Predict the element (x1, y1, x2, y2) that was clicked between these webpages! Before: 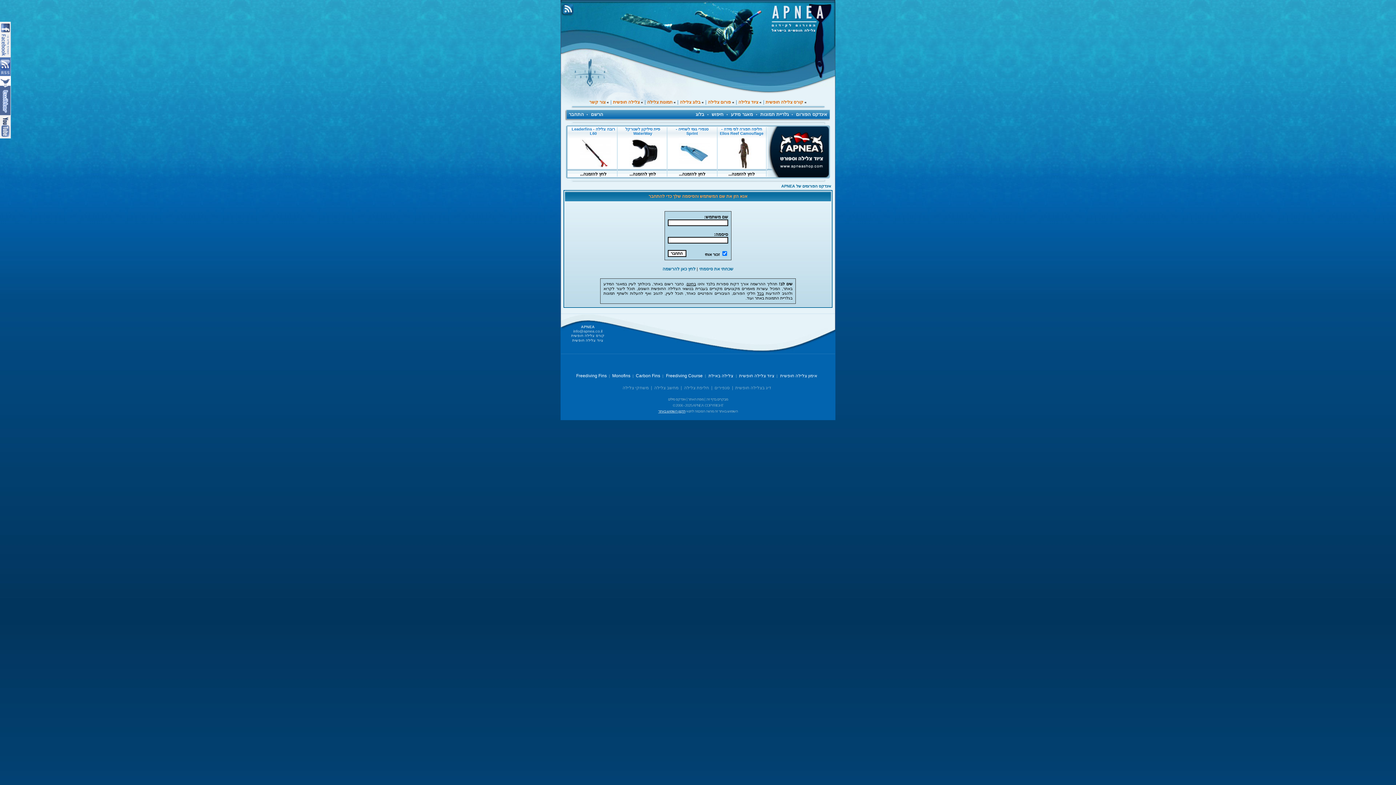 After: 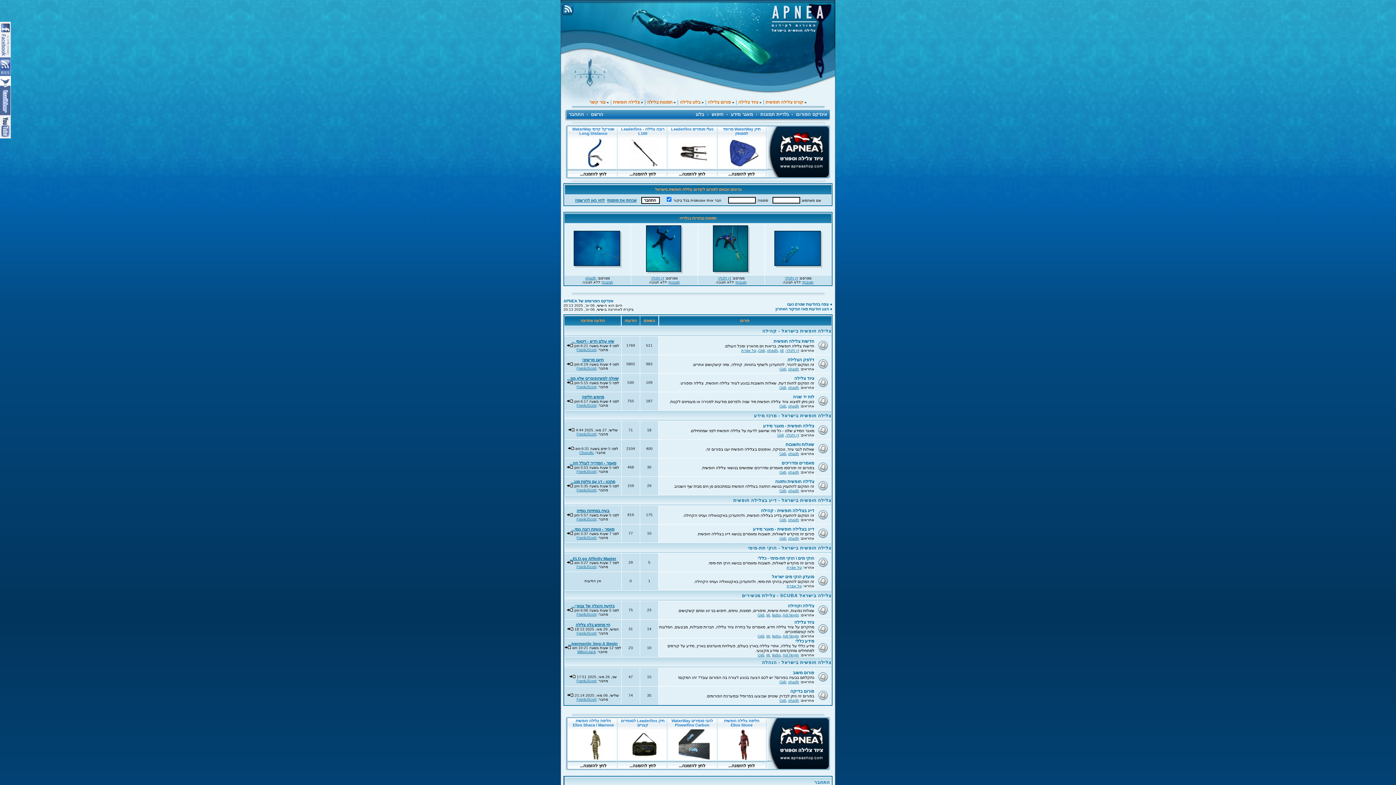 Action: bbox: (796, 111, 827, 117) label: אינדקס הפורום